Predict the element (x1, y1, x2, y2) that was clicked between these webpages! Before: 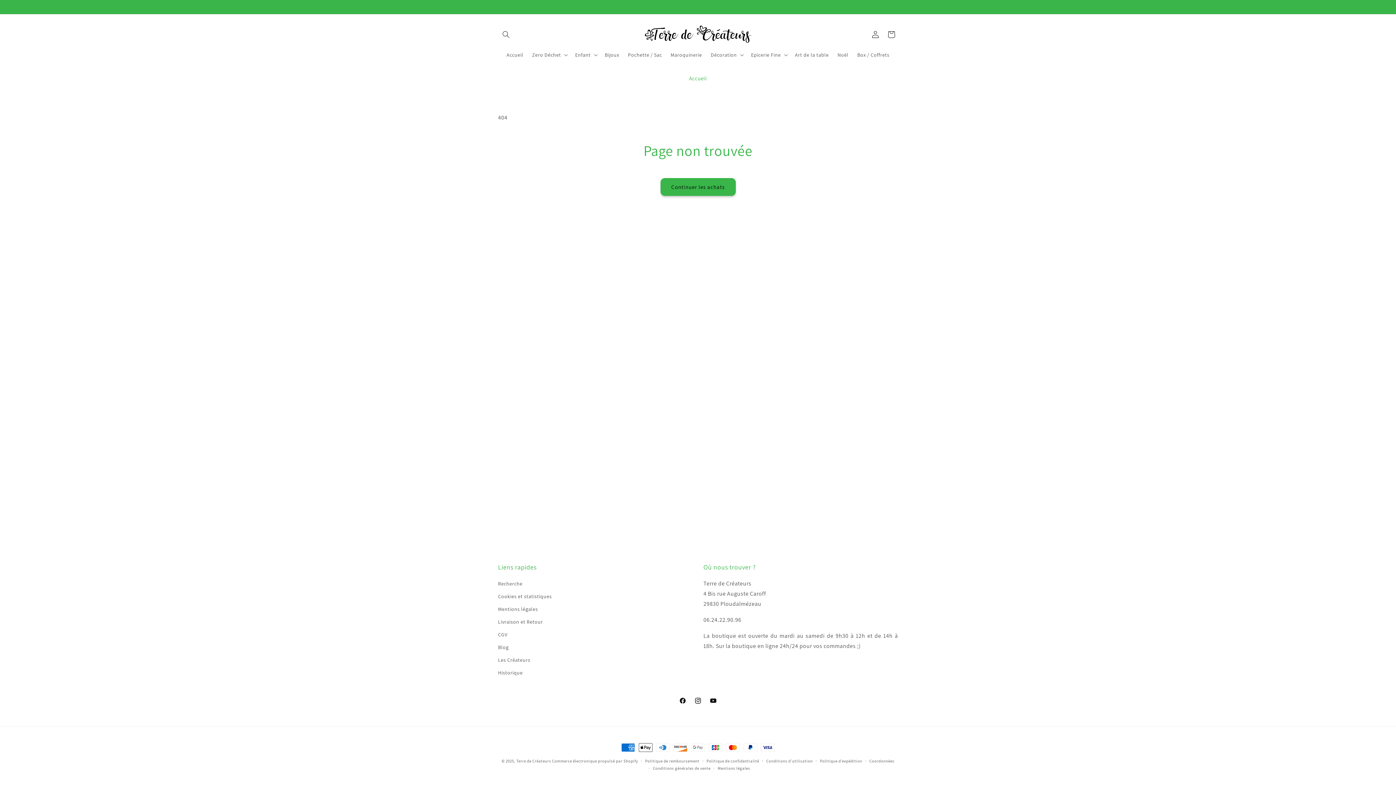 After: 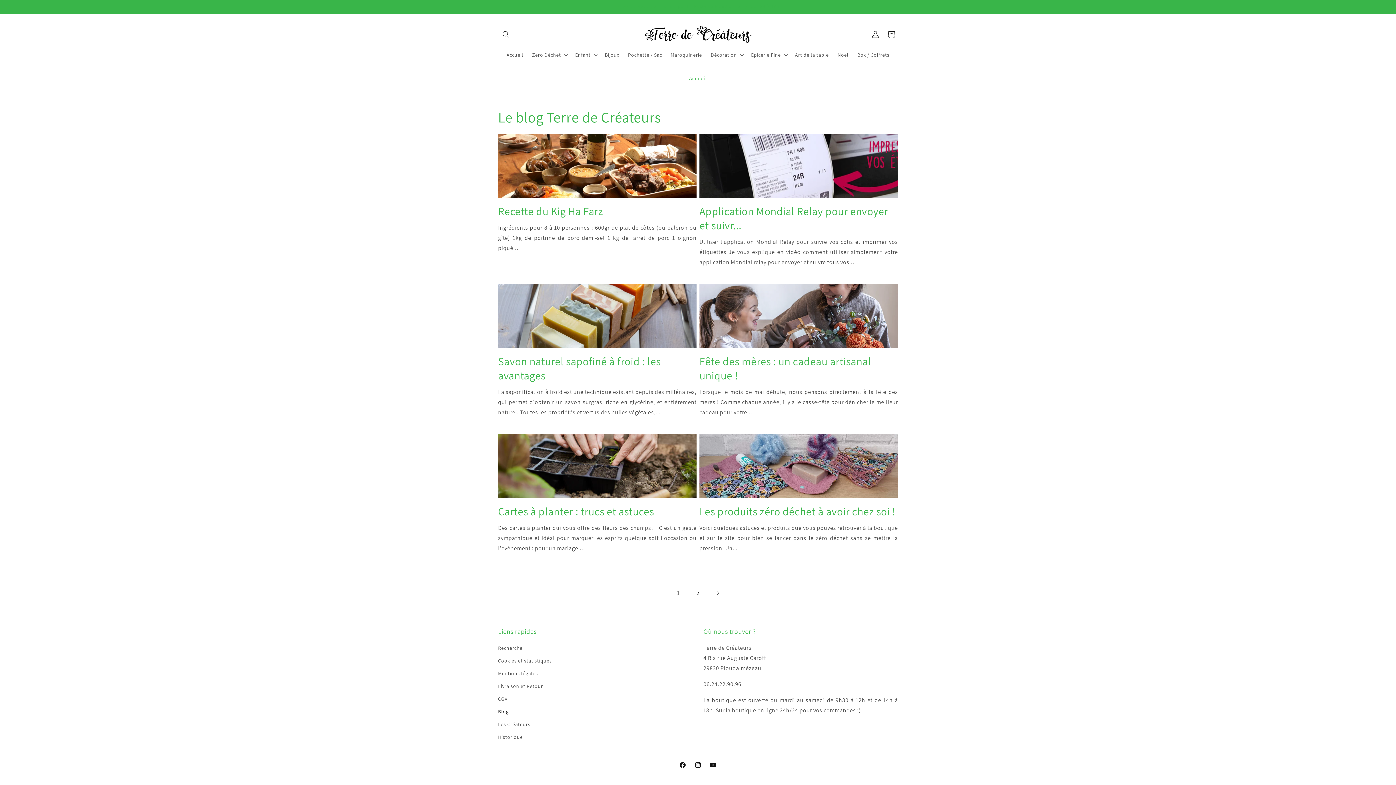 Action: label: Blog bbox: (498, 641, 508, 654)